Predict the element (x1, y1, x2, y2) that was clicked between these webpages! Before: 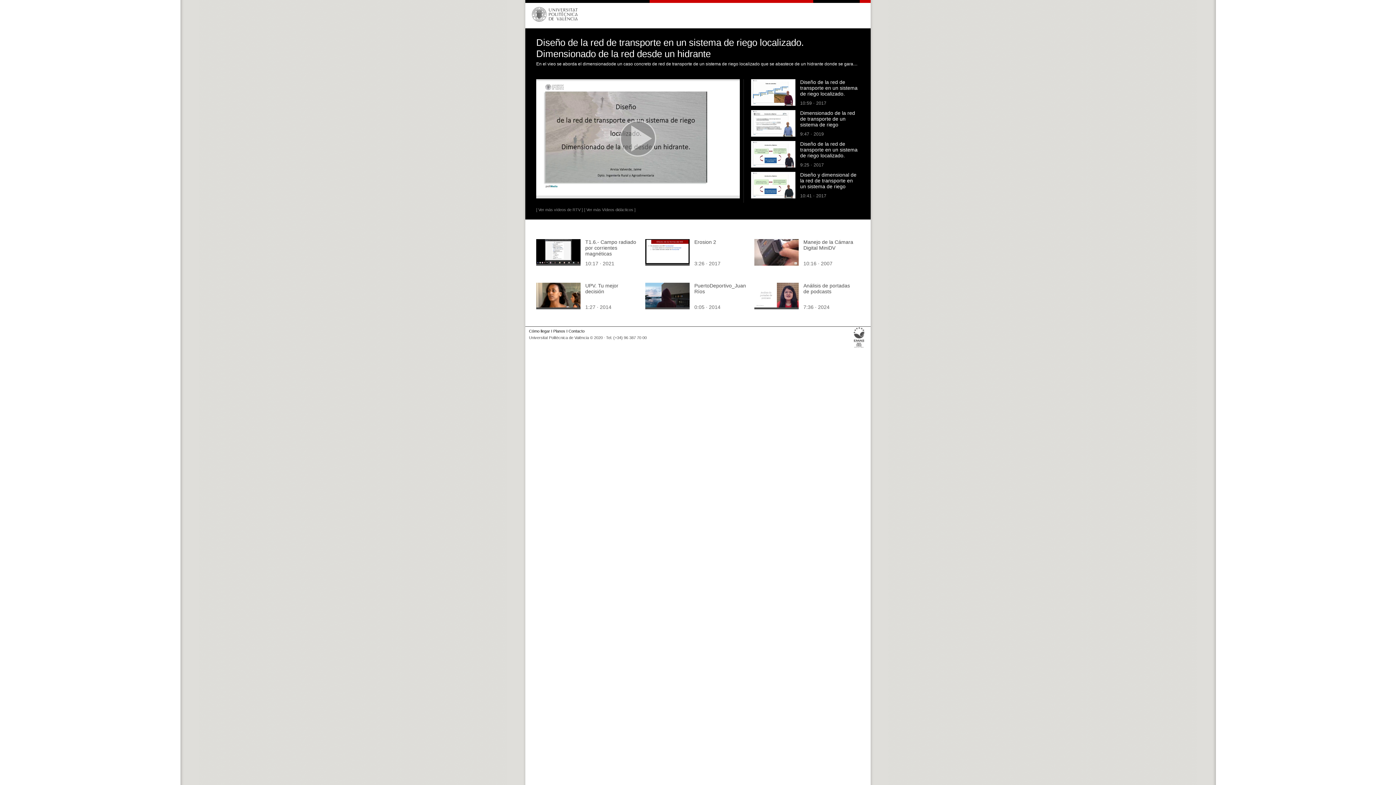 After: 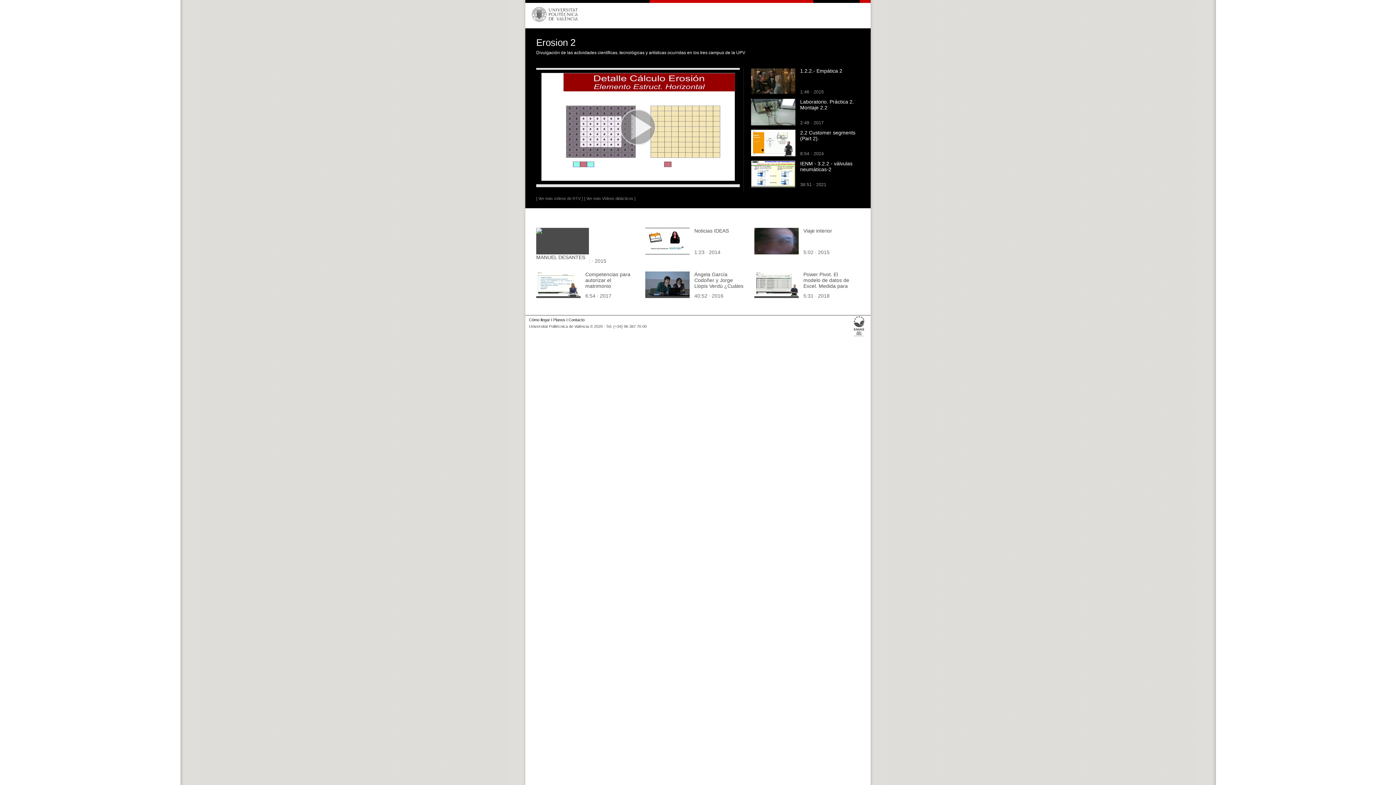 Action: bbox: (694, 239, 716, 244) label: Erosion 2